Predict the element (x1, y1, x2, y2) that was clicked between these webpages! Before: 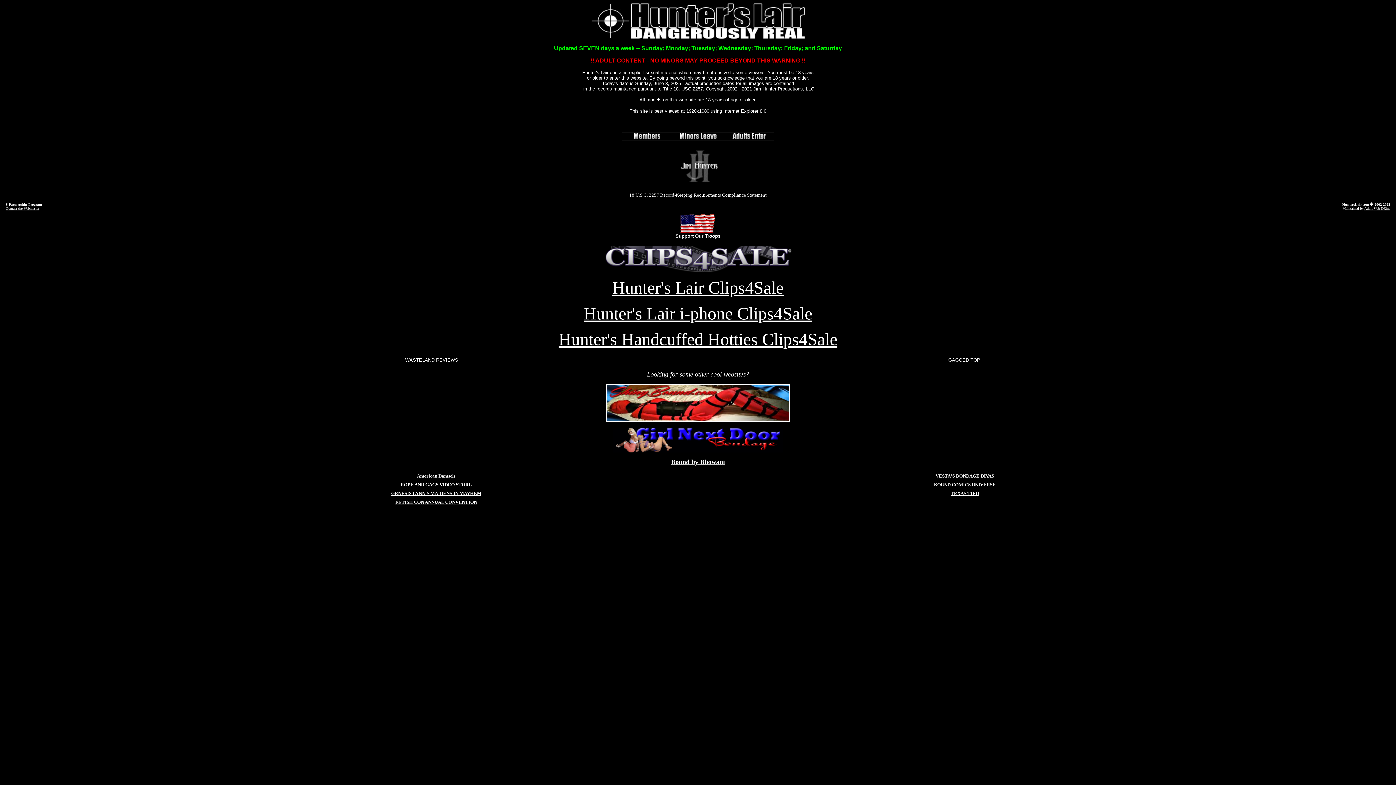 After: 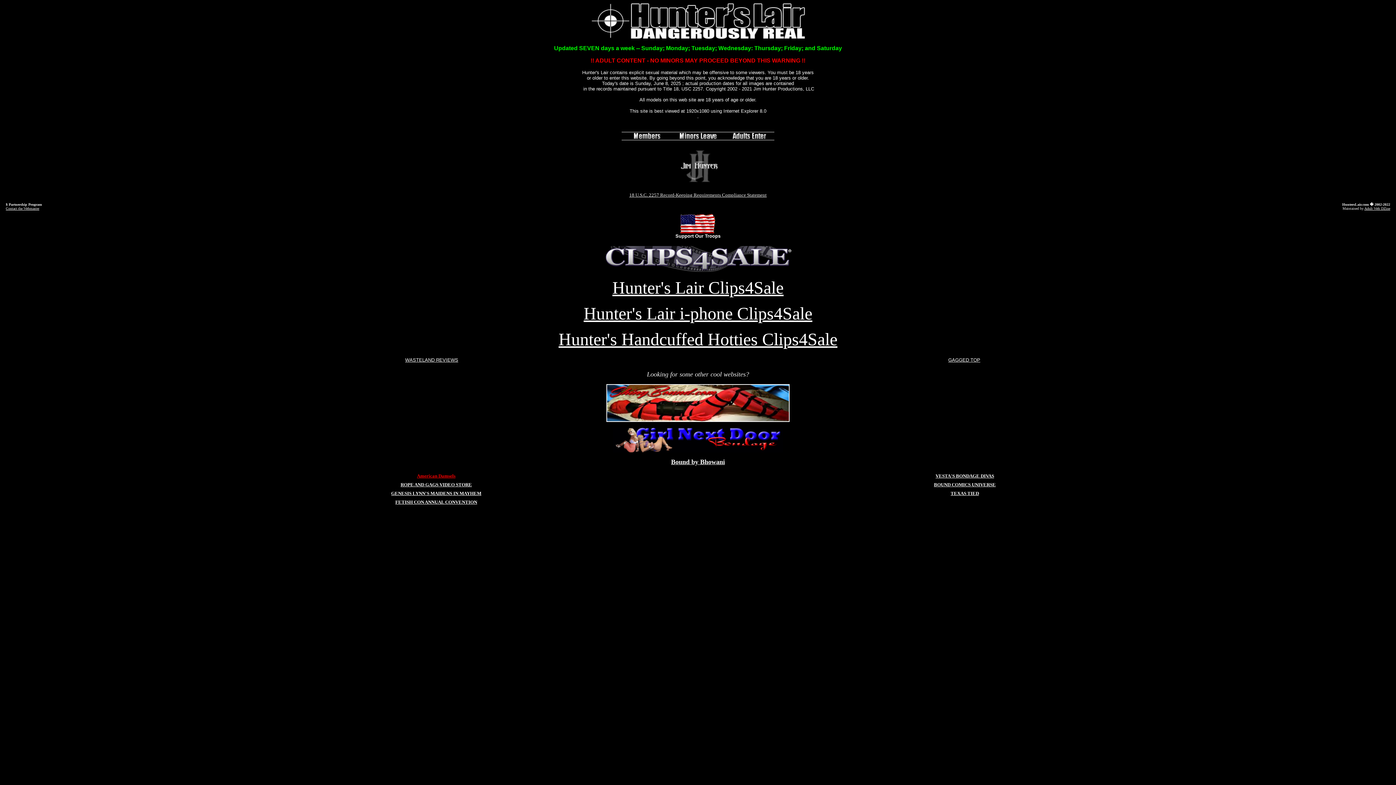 Action: label: American Damsels bbox: (417, 472, 455, 478)